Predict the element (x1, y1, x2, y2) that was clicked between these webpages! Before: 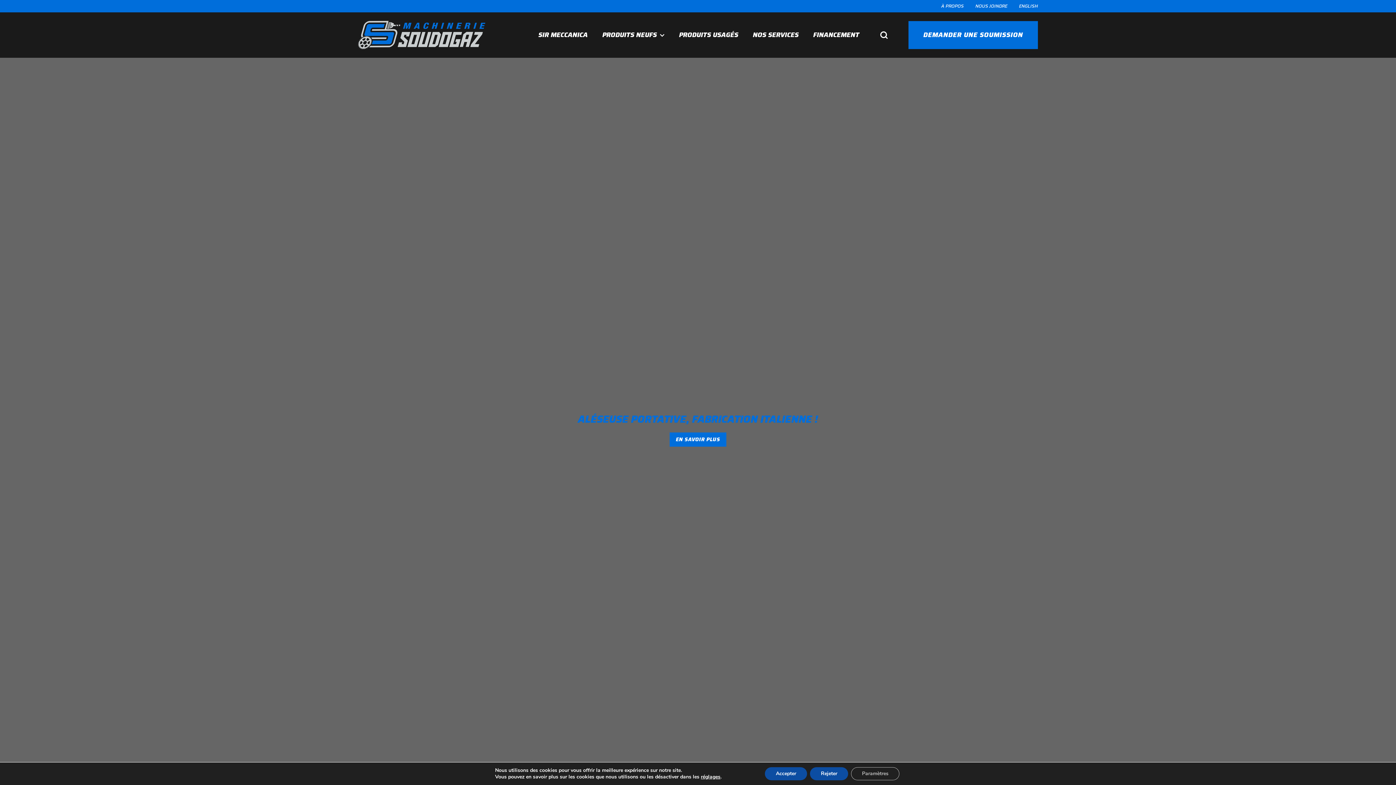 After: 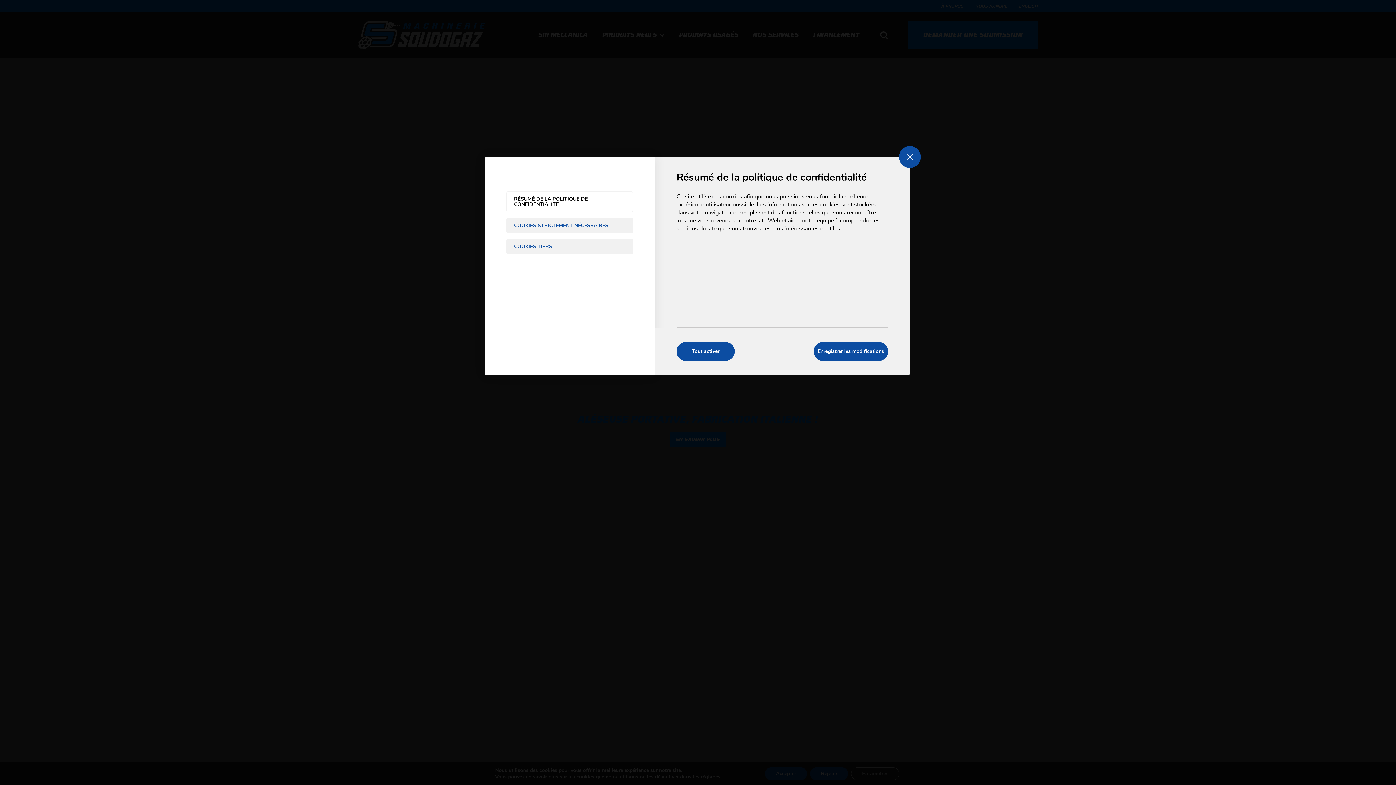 Action: bbox: (851, 767, 899, 780) label: Paramètres